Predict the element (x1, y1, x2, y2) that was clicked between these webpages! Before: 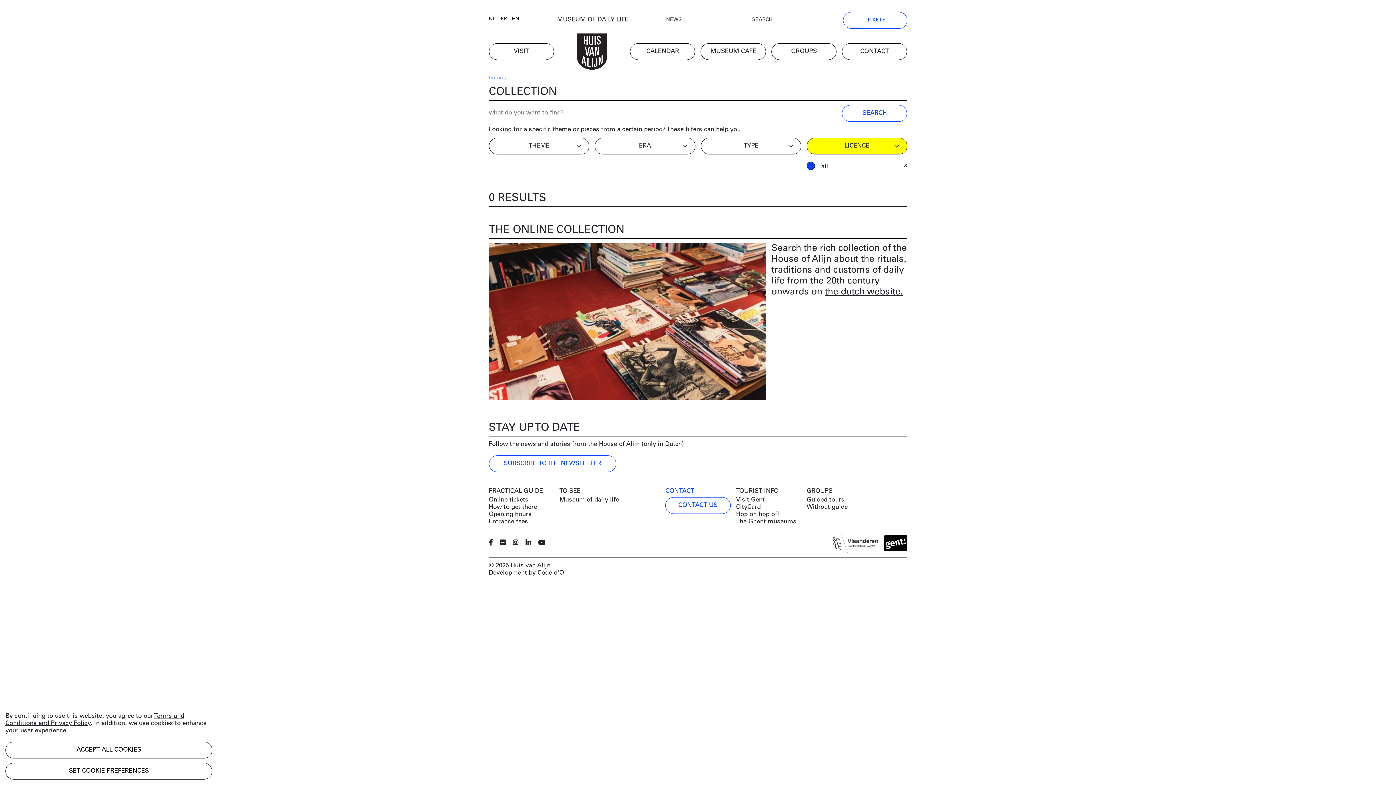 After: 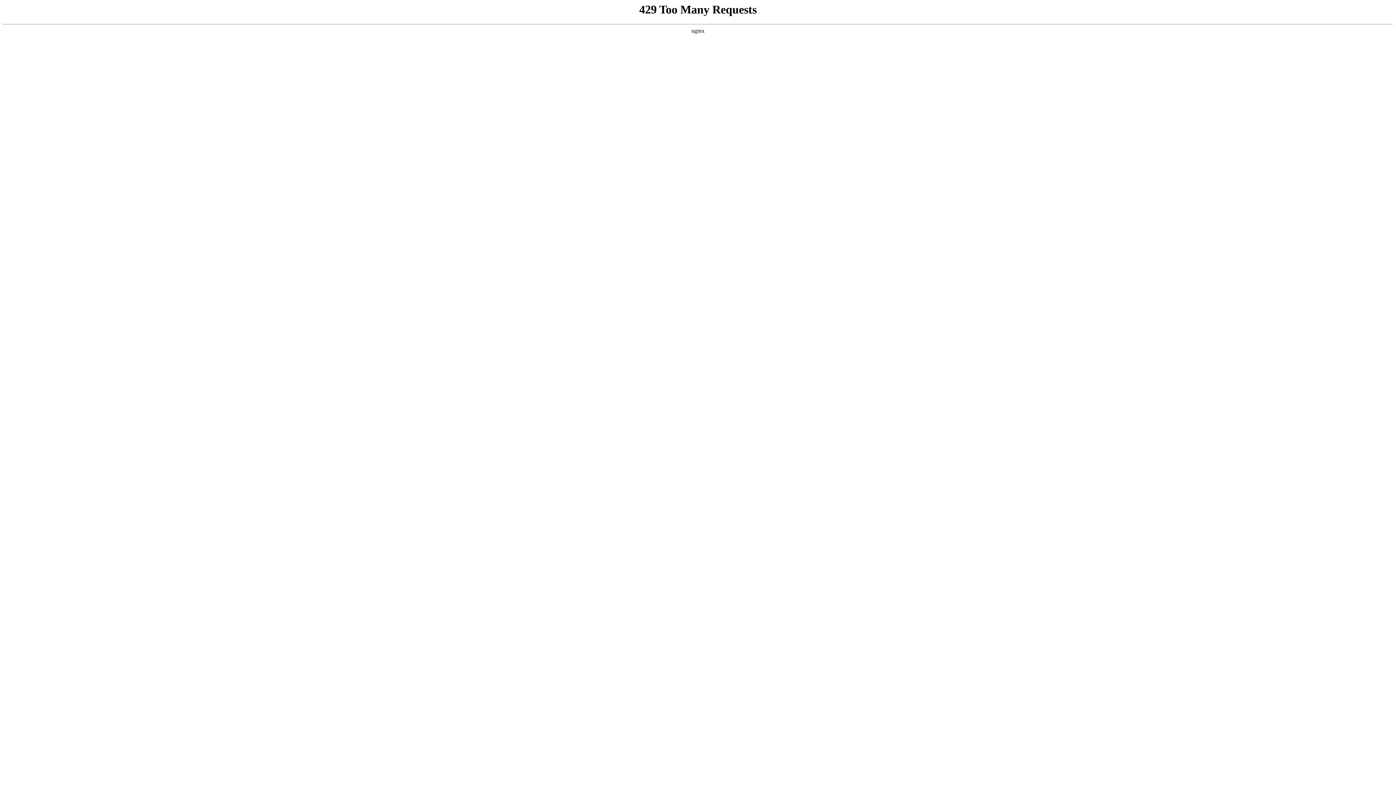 Action: bbox: (736, 518, 801, 525) label: The Ghent museums